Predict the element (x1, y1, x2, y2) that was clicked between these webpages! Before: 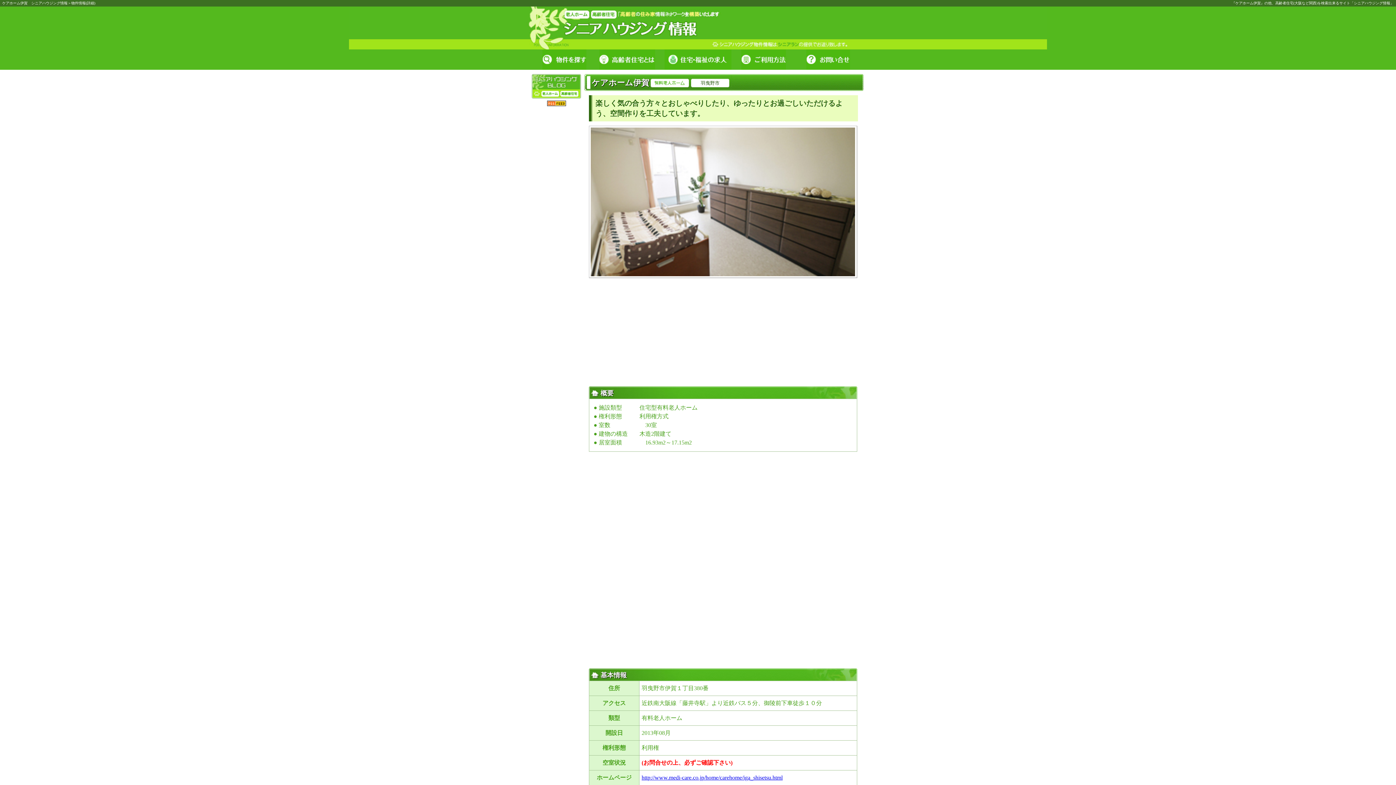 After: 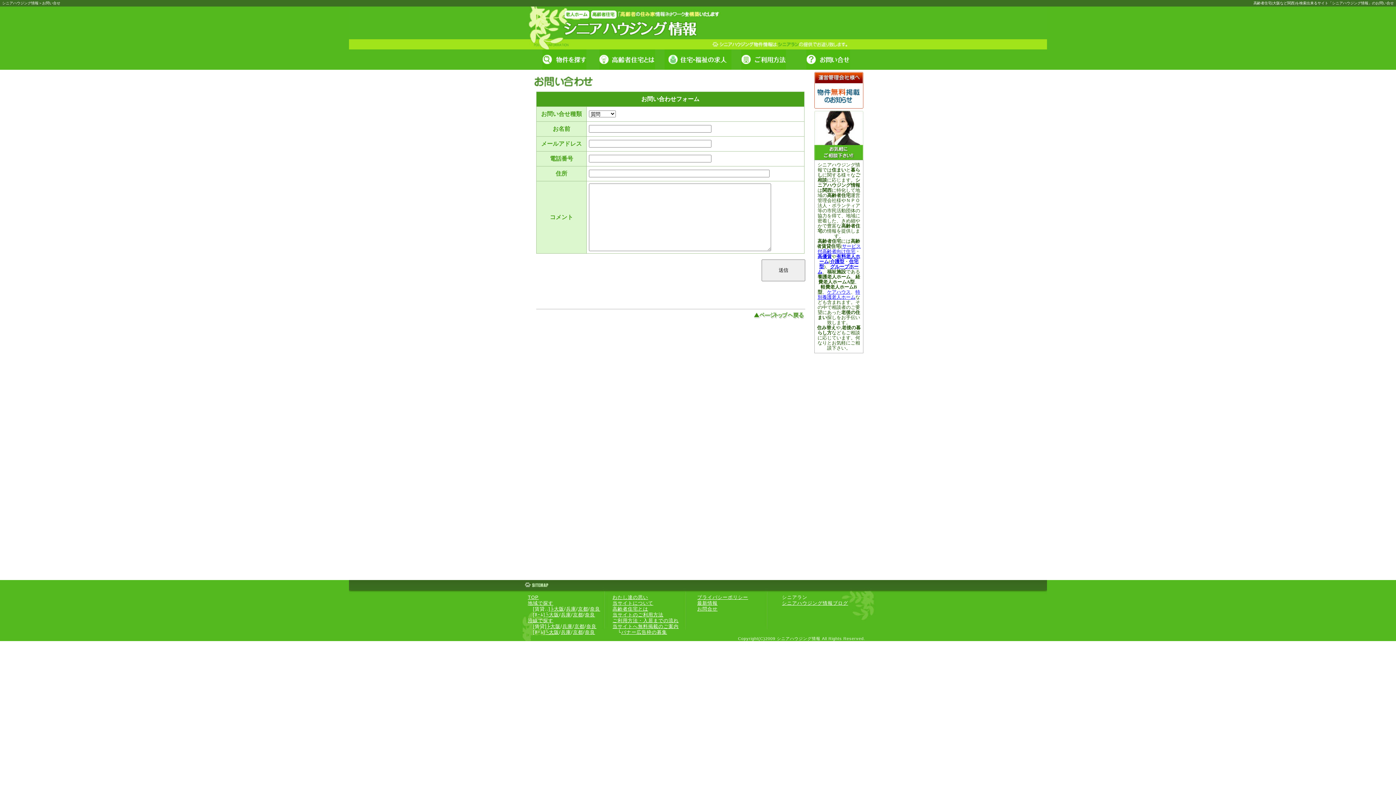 Action: bbox: (798, 60, 865, 67)